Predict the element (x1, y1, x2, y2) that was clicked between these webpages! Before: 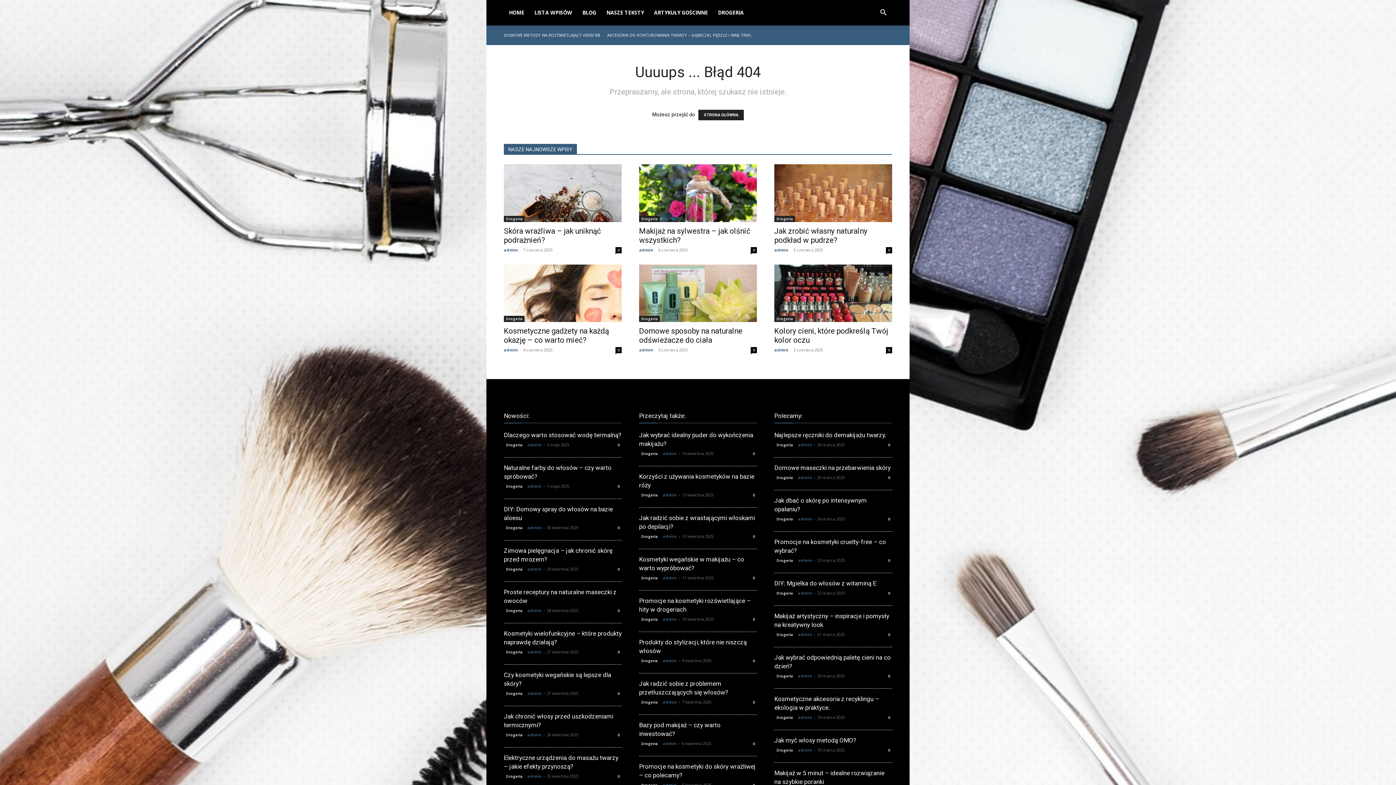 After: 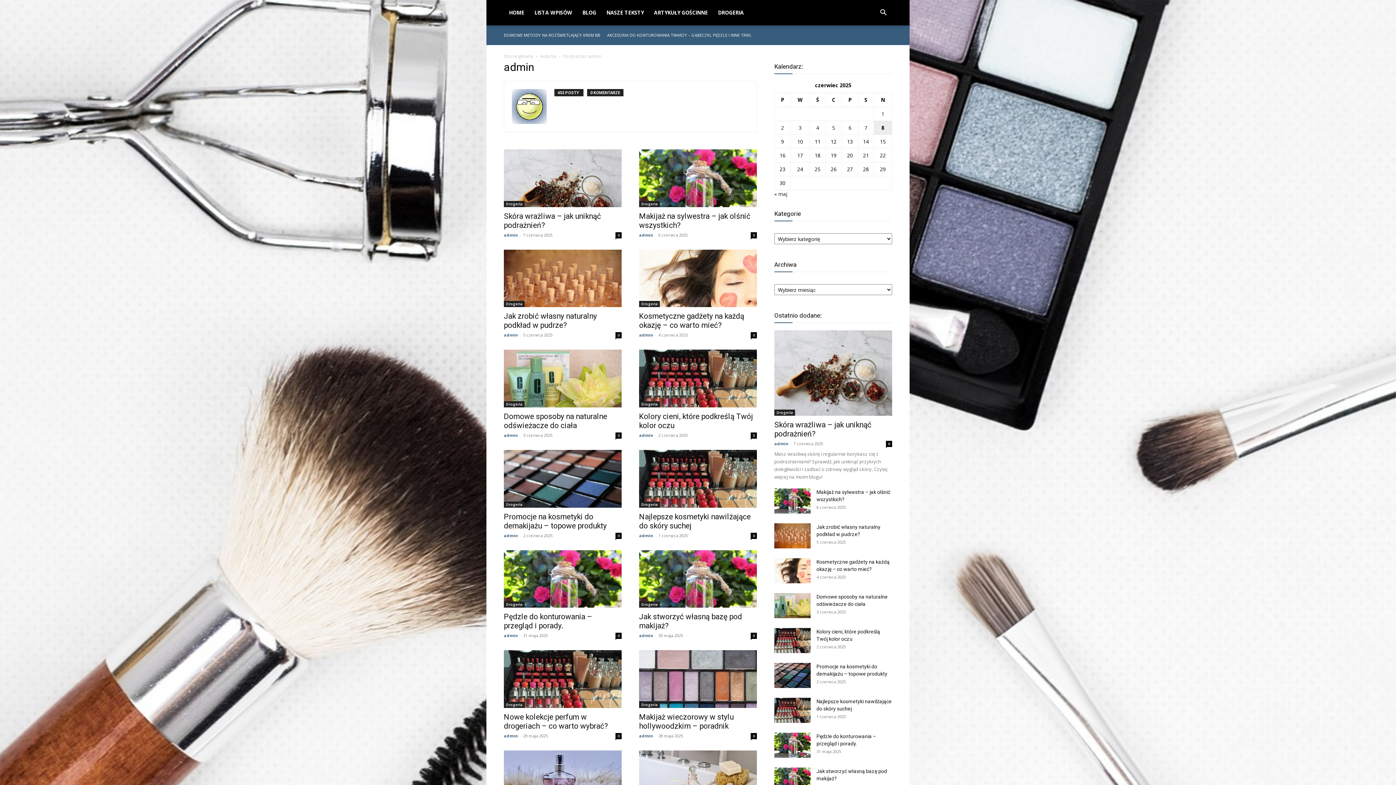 Action: label: admin bbox: (527, 566, 541, 572)